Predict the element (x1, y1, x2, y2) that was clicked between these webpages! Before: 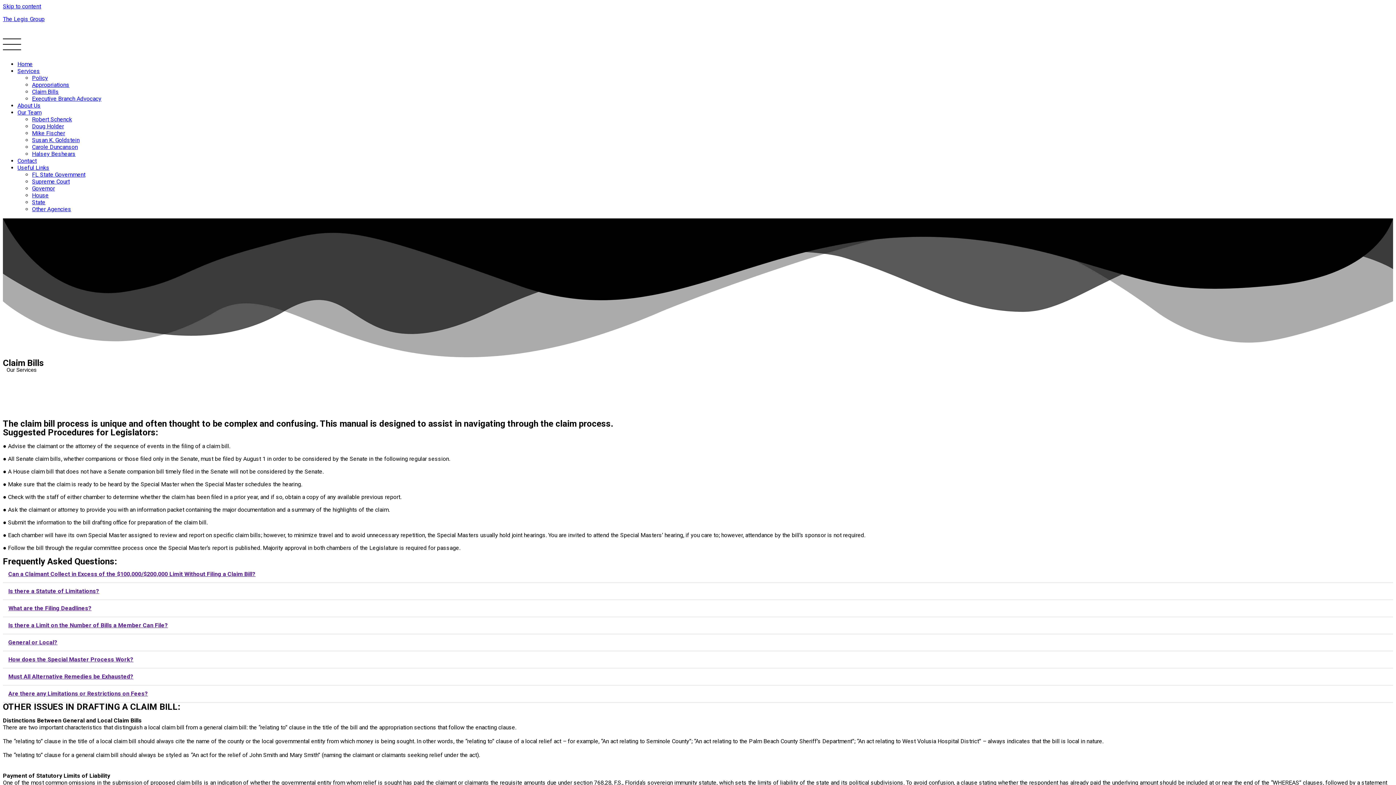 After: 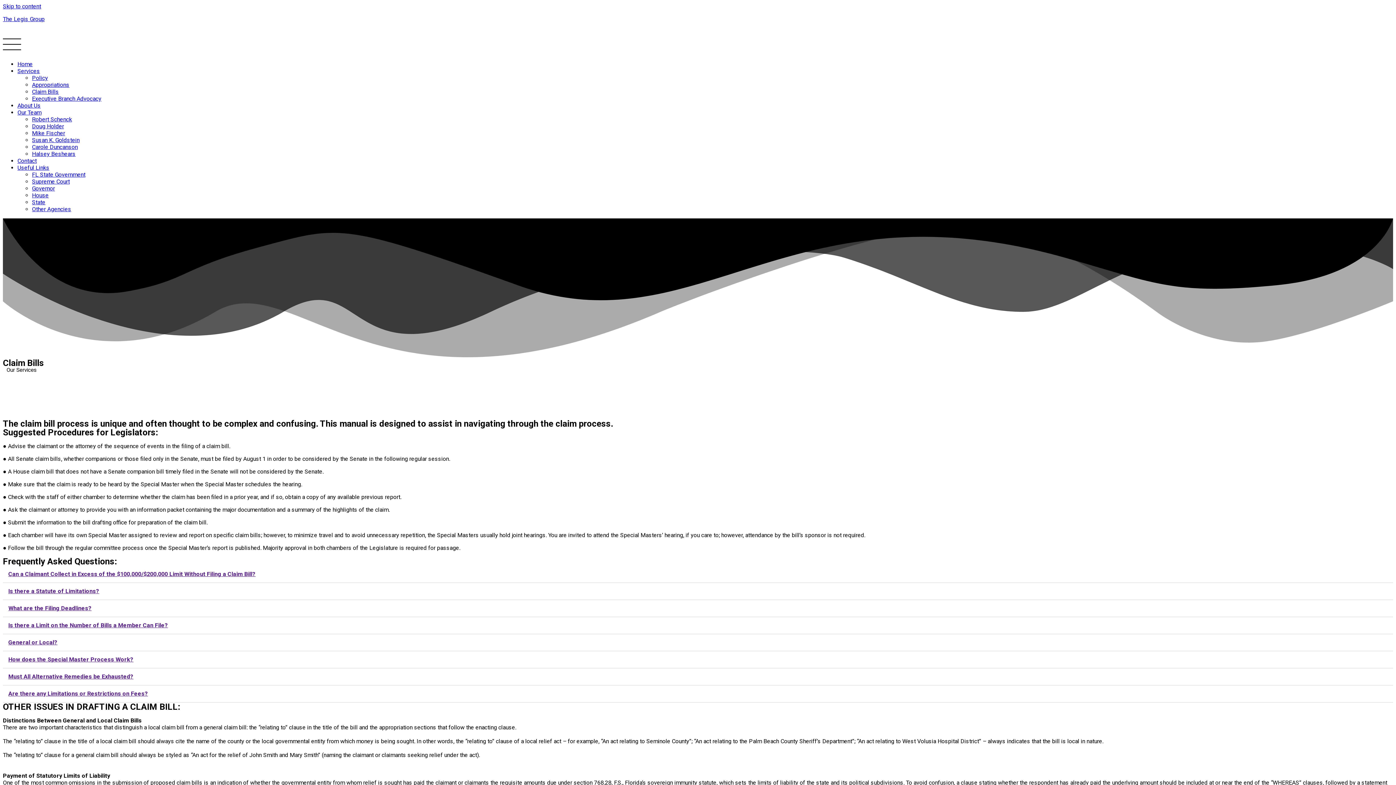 Action: label: General or Local? bbox: (8, 639, 57, 646)